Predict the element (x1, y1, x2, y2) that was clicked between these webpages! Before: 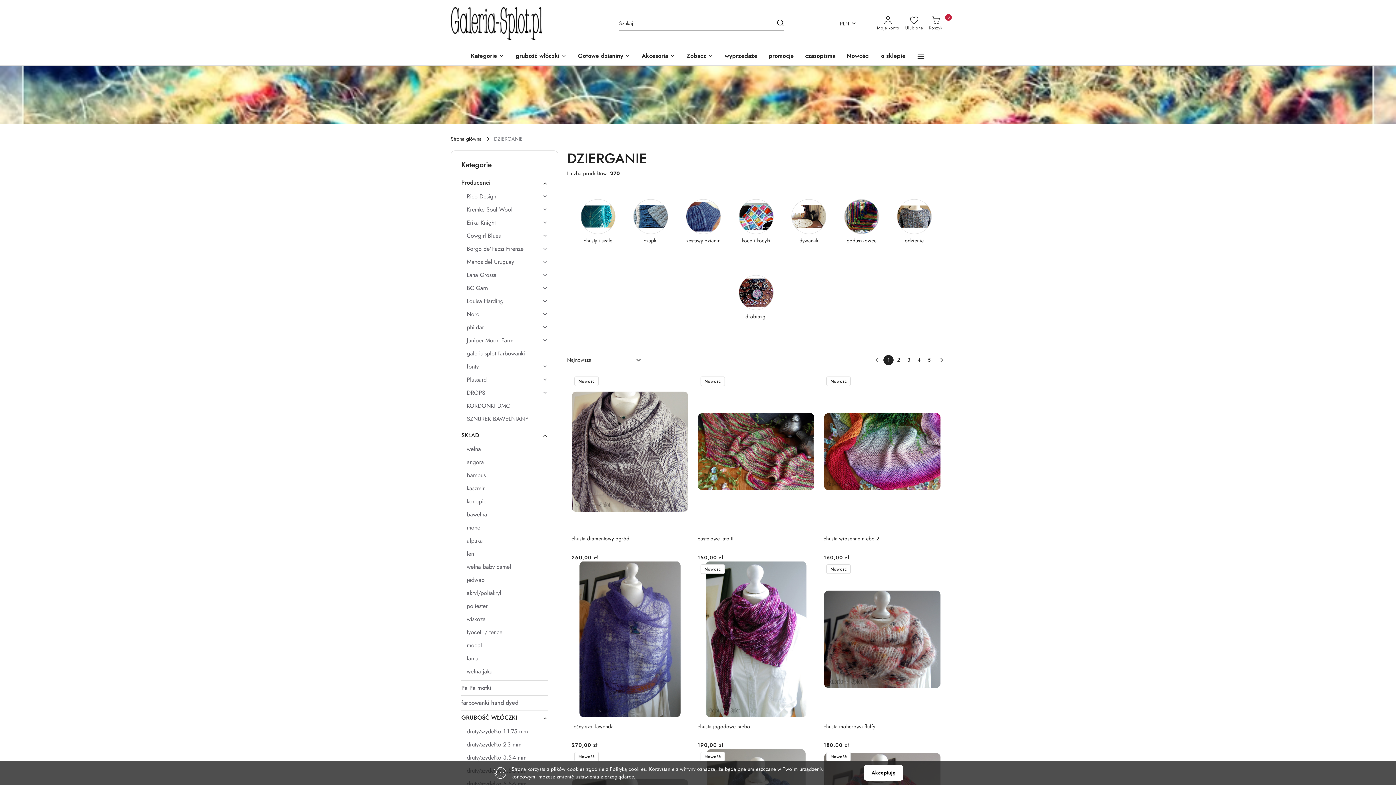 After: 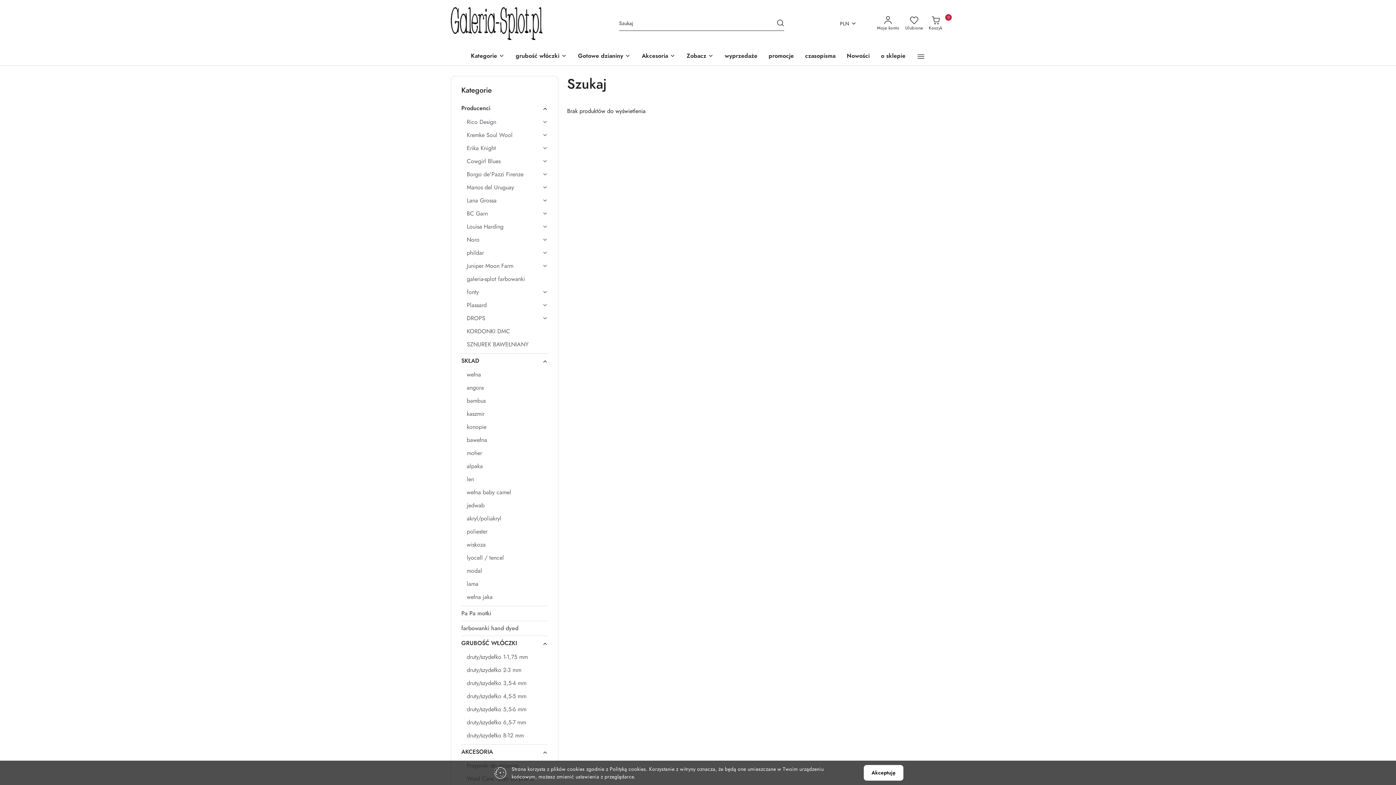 Action: bbox: (777, 18, 784, 29) label: Szukaj